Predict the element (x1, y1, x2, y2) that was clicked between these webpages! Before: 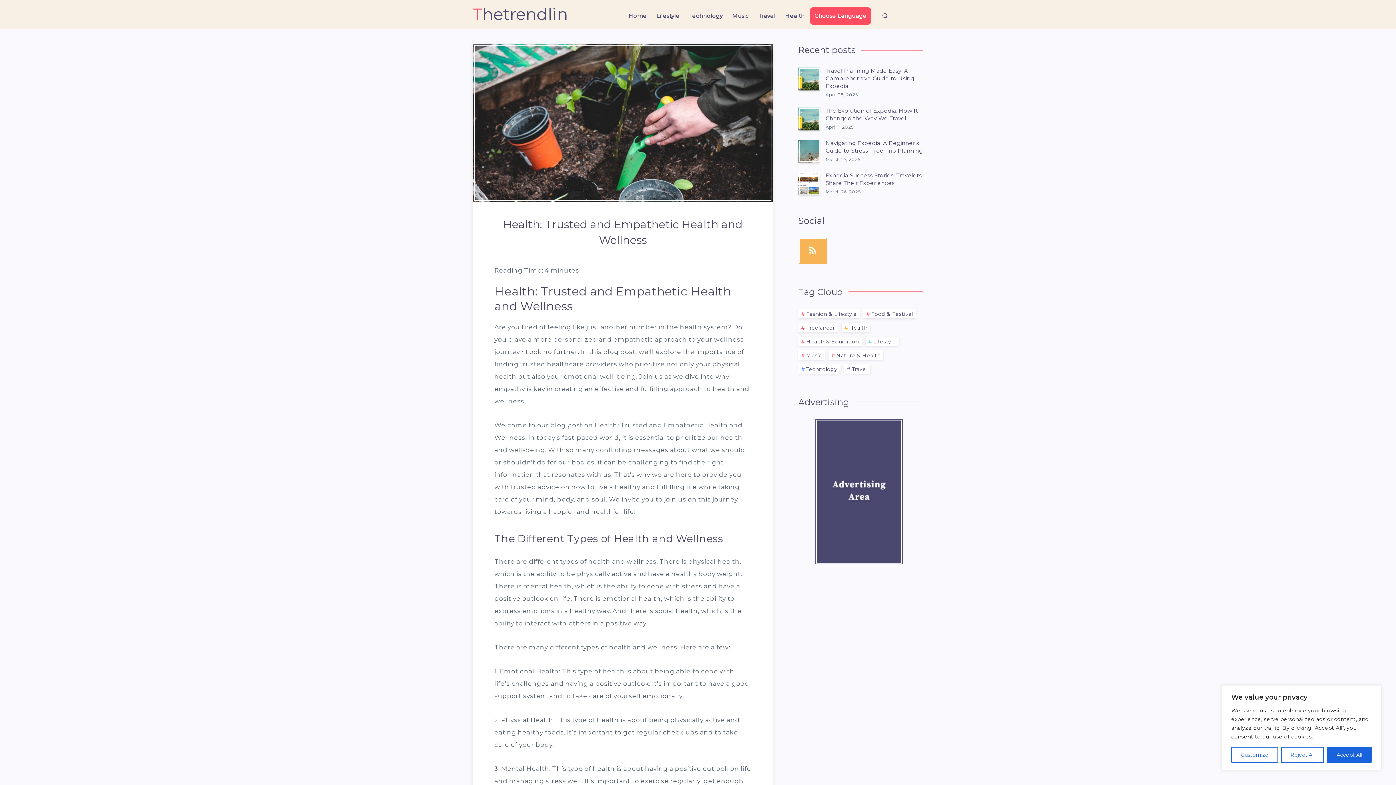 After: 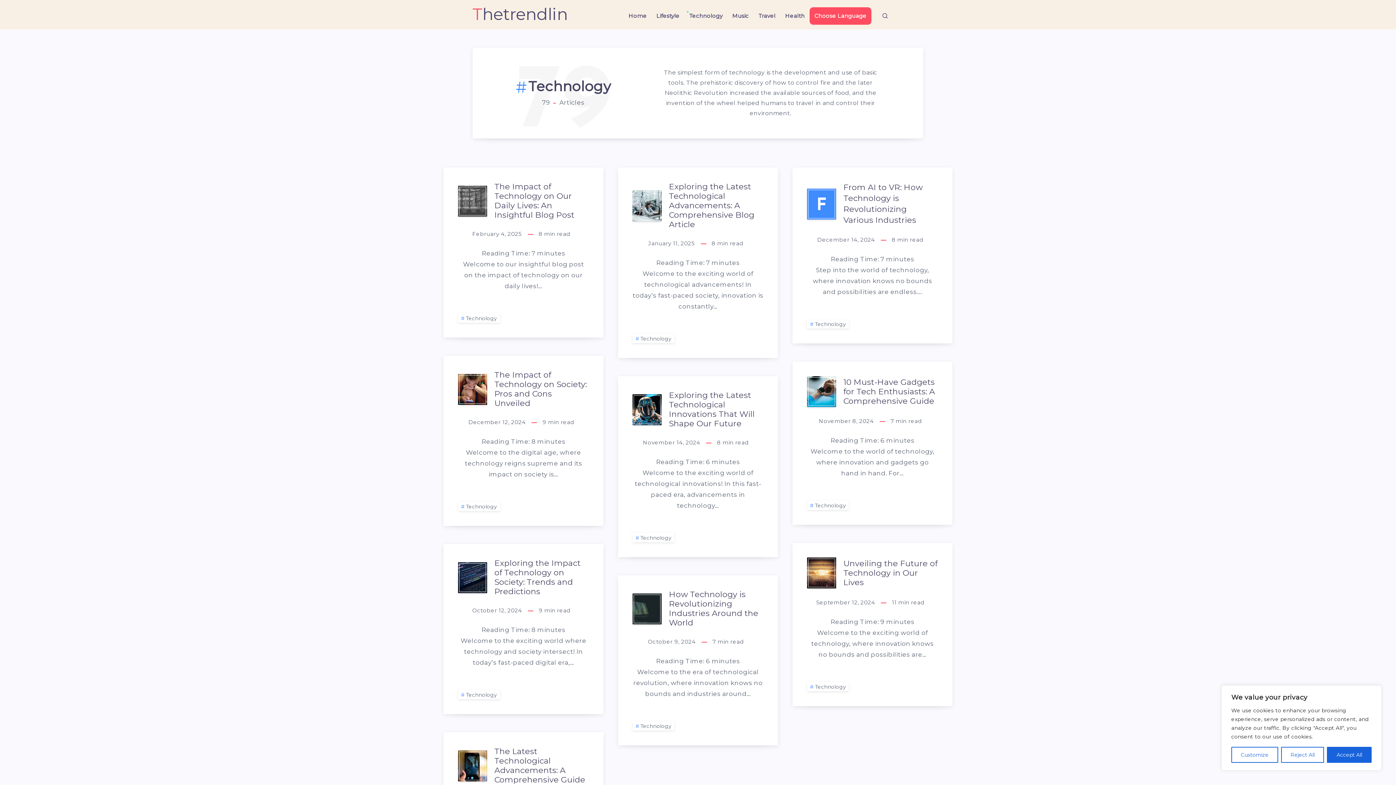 Action: label: Technology bbox: (689, 12, 722, 19)